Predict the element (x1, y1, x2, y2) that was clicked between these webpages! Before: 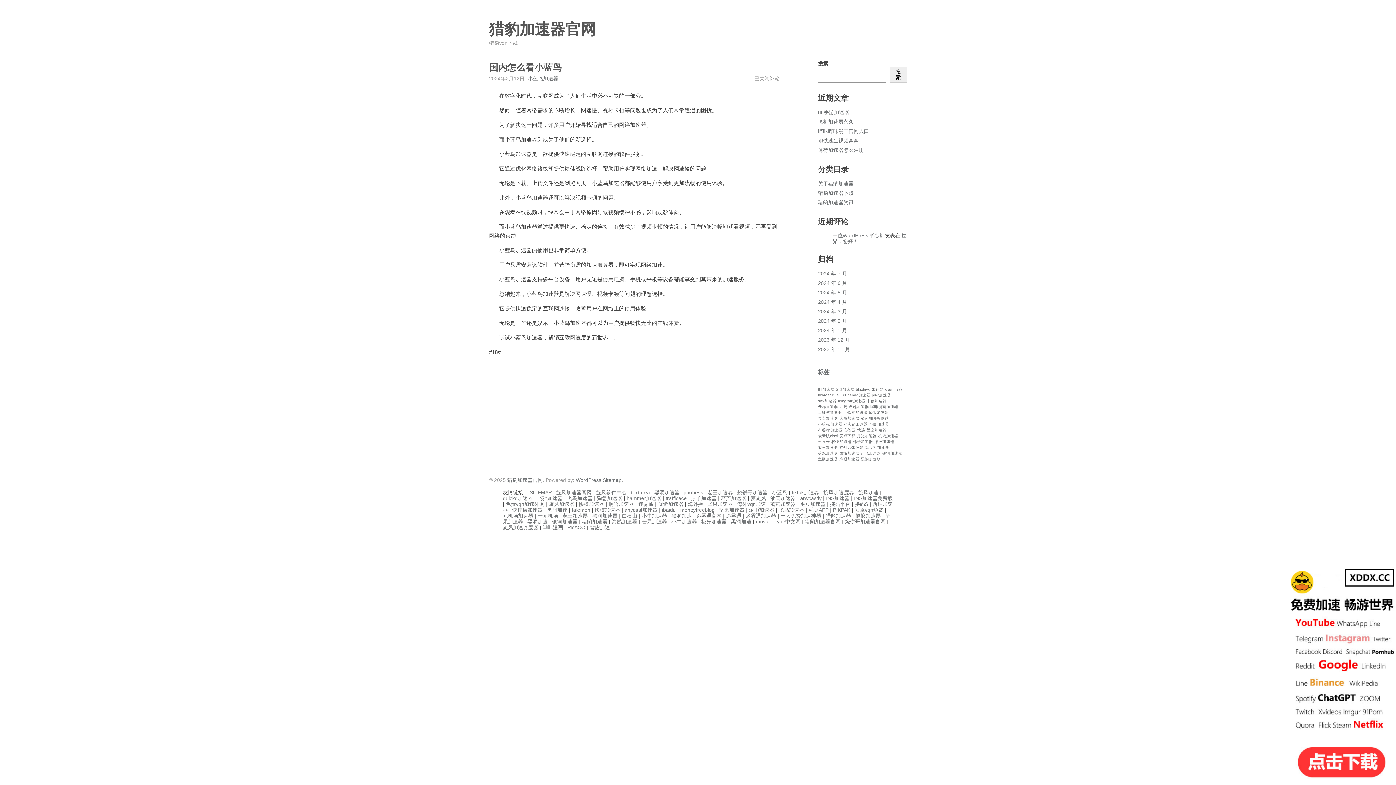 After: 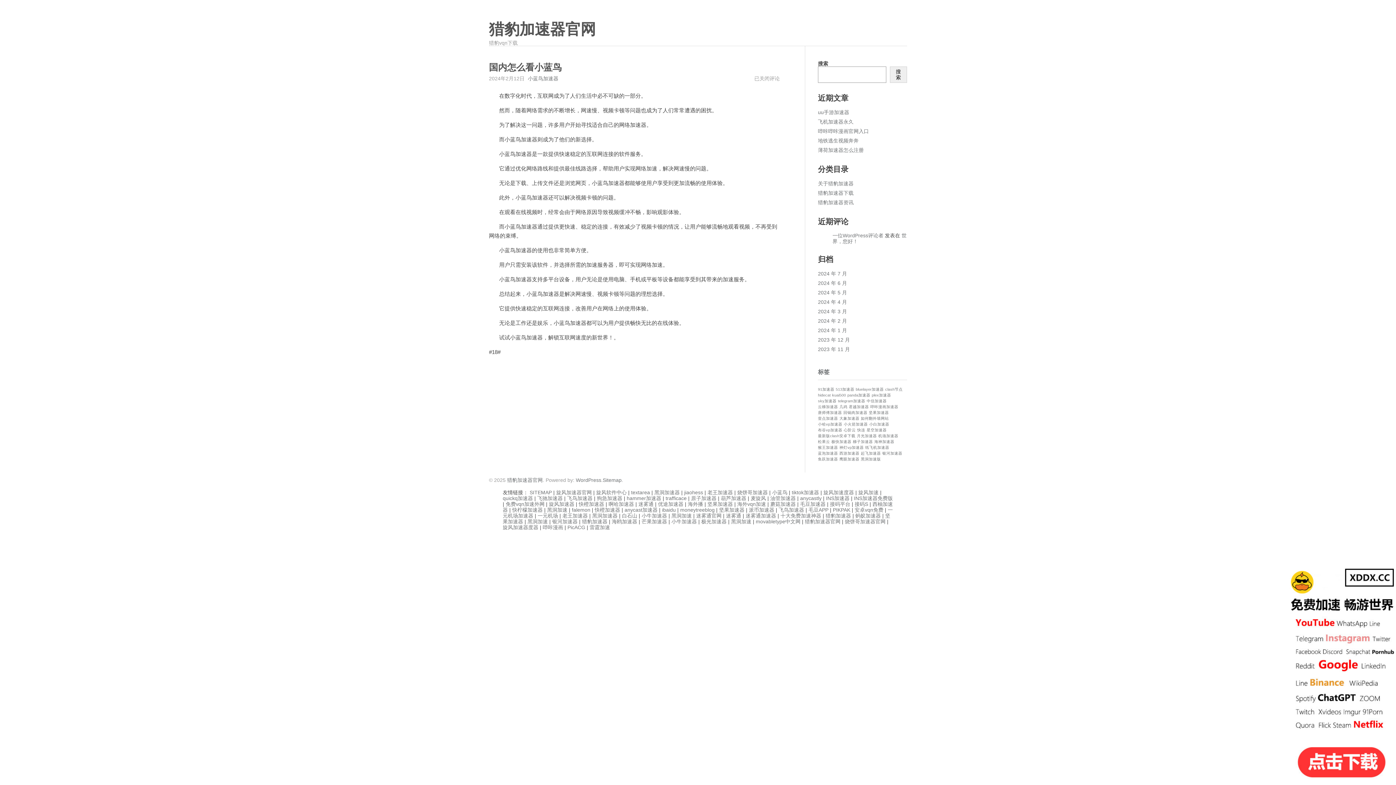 Action: bbox: (719, 507, 744, 512) label: 坚果加速器